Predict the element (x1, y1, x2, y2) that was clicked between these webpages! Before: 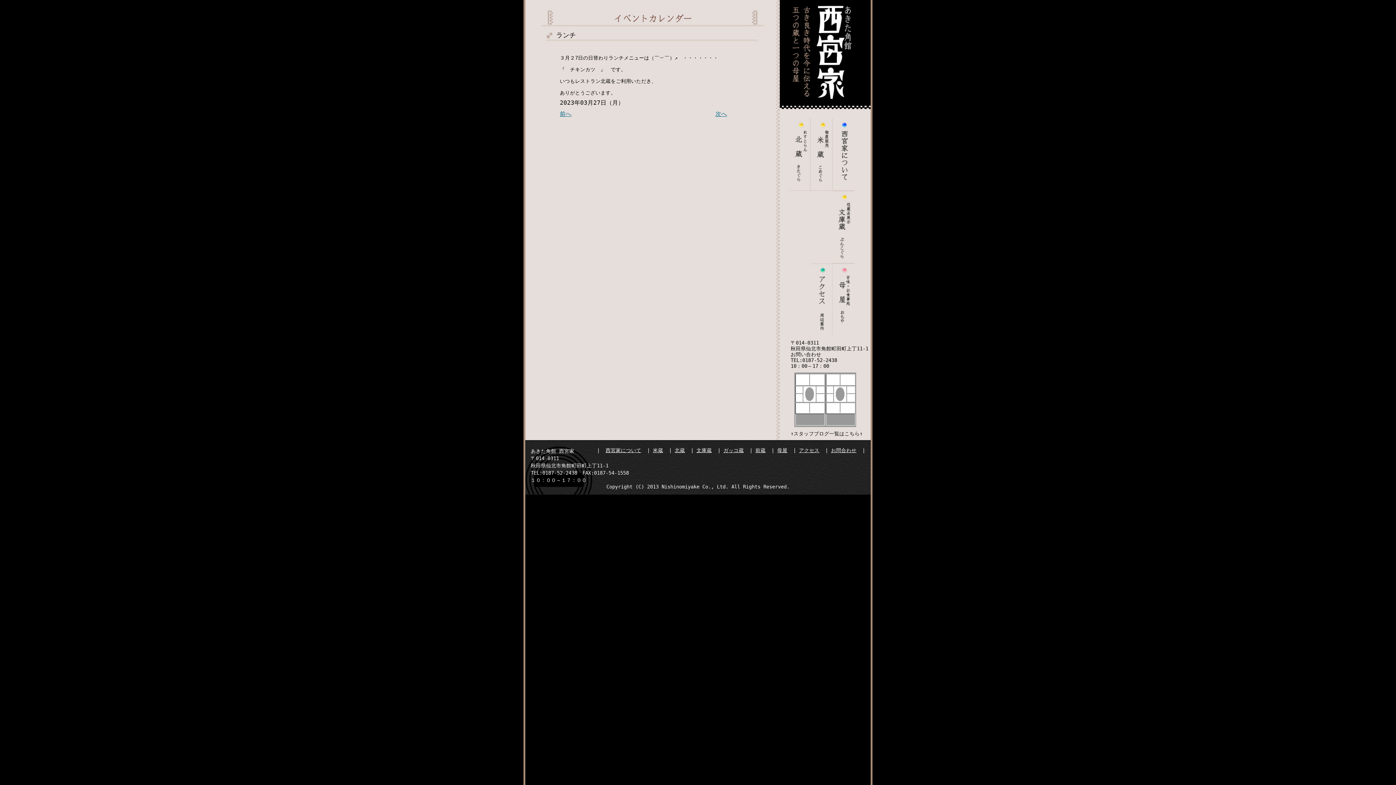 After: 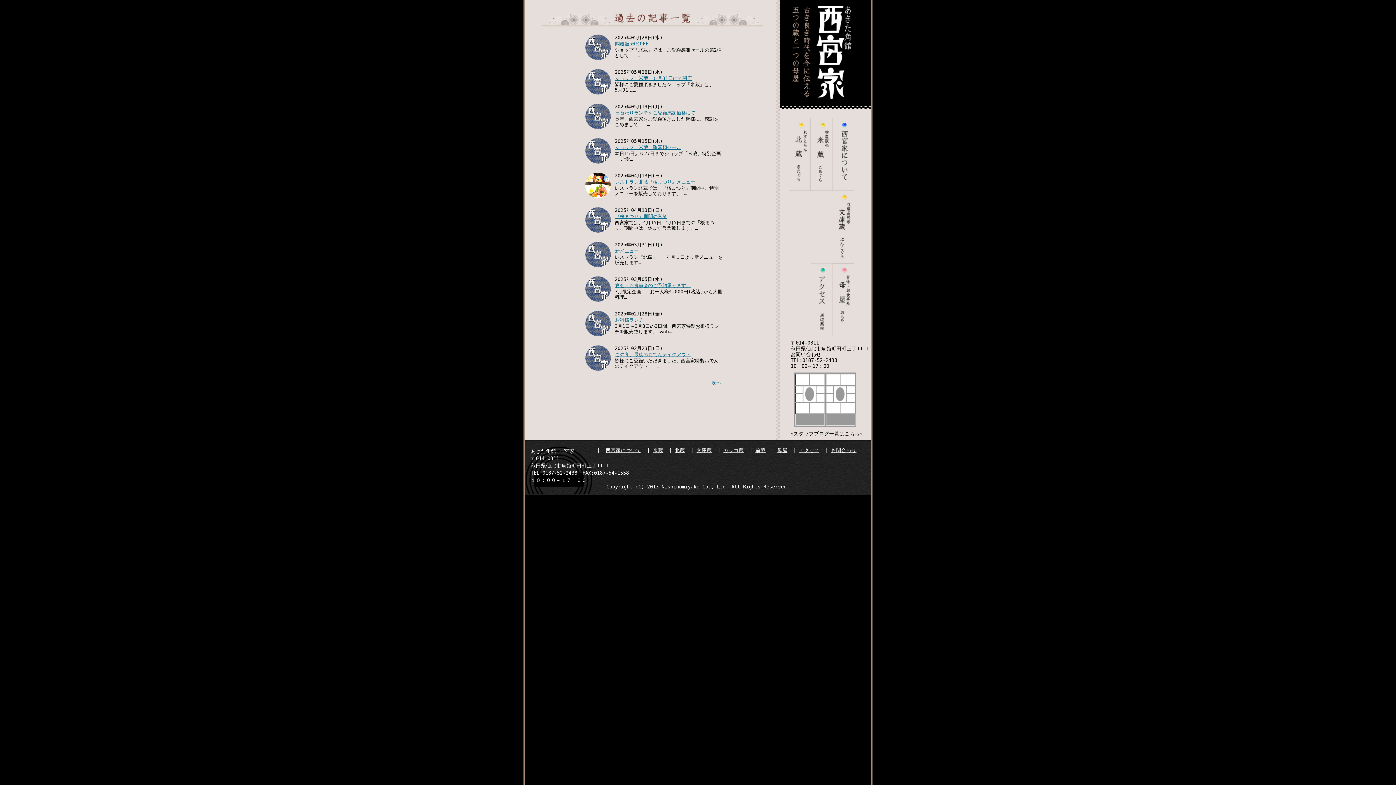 Action: bbox: (780, 421, 856, 428)